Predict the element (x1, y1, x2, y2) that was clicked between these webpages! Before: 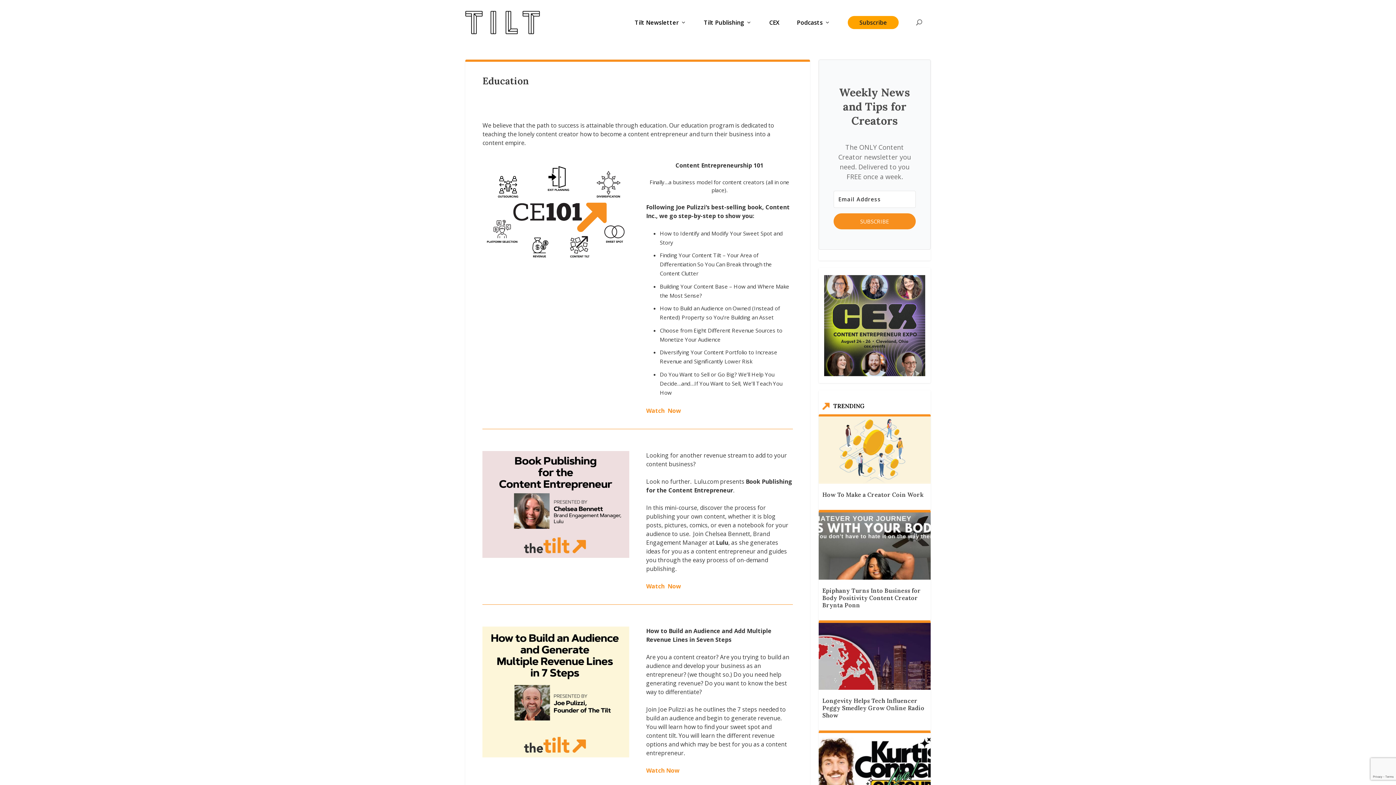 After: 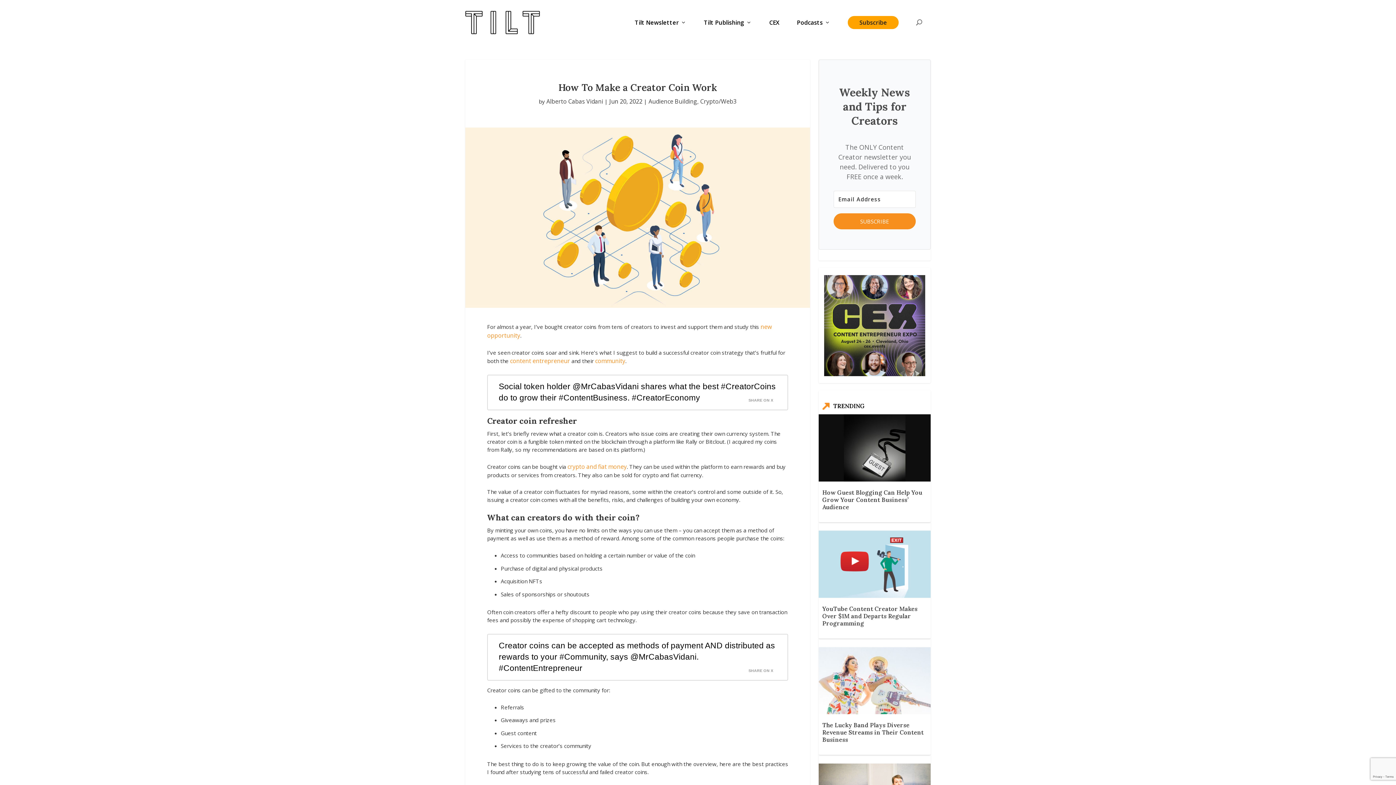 Action: bbox: (822, 491, 923, 498) label: How To Make a Creator Coin Work